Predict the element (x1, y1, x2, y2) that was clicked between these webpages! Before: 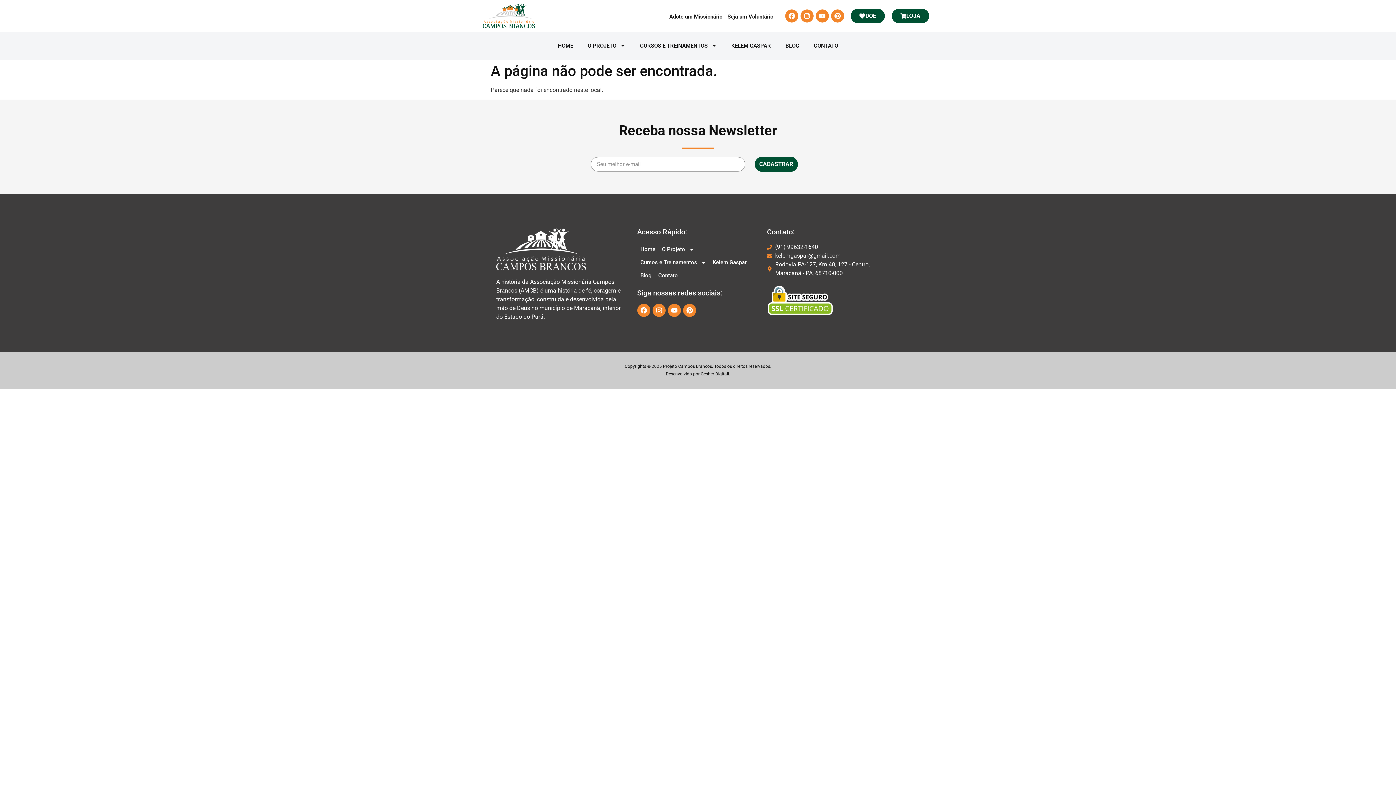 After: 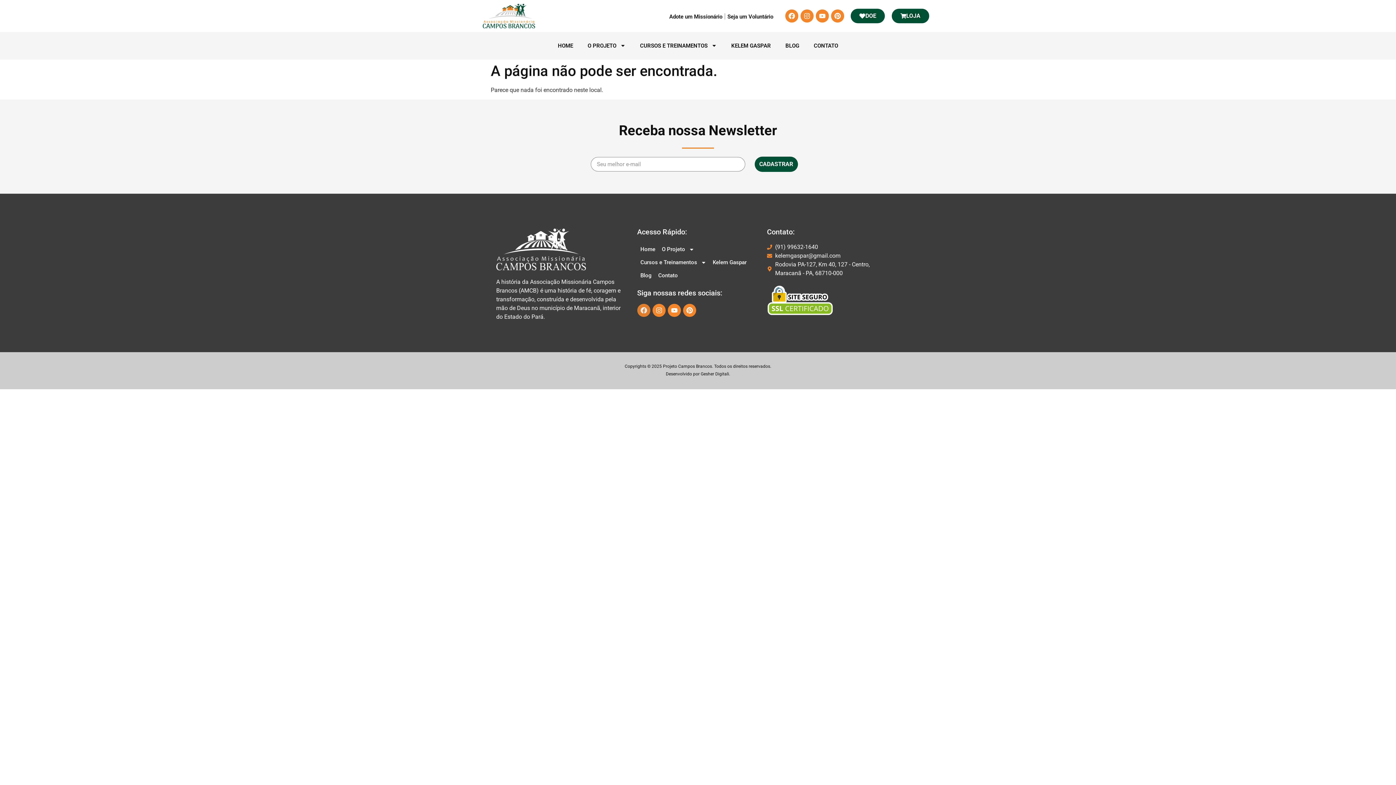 Action: bbox: (637, 304, 650, 317) label: Facebook